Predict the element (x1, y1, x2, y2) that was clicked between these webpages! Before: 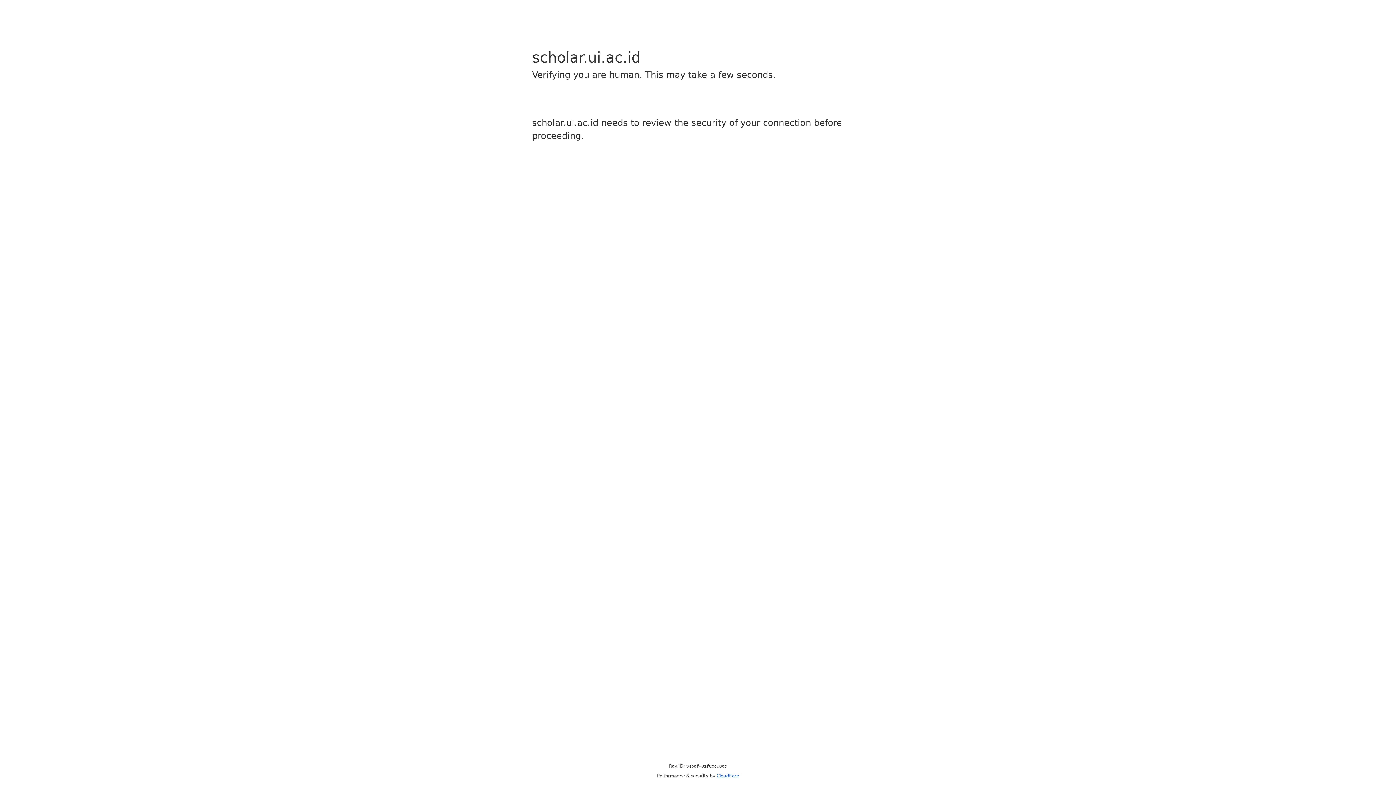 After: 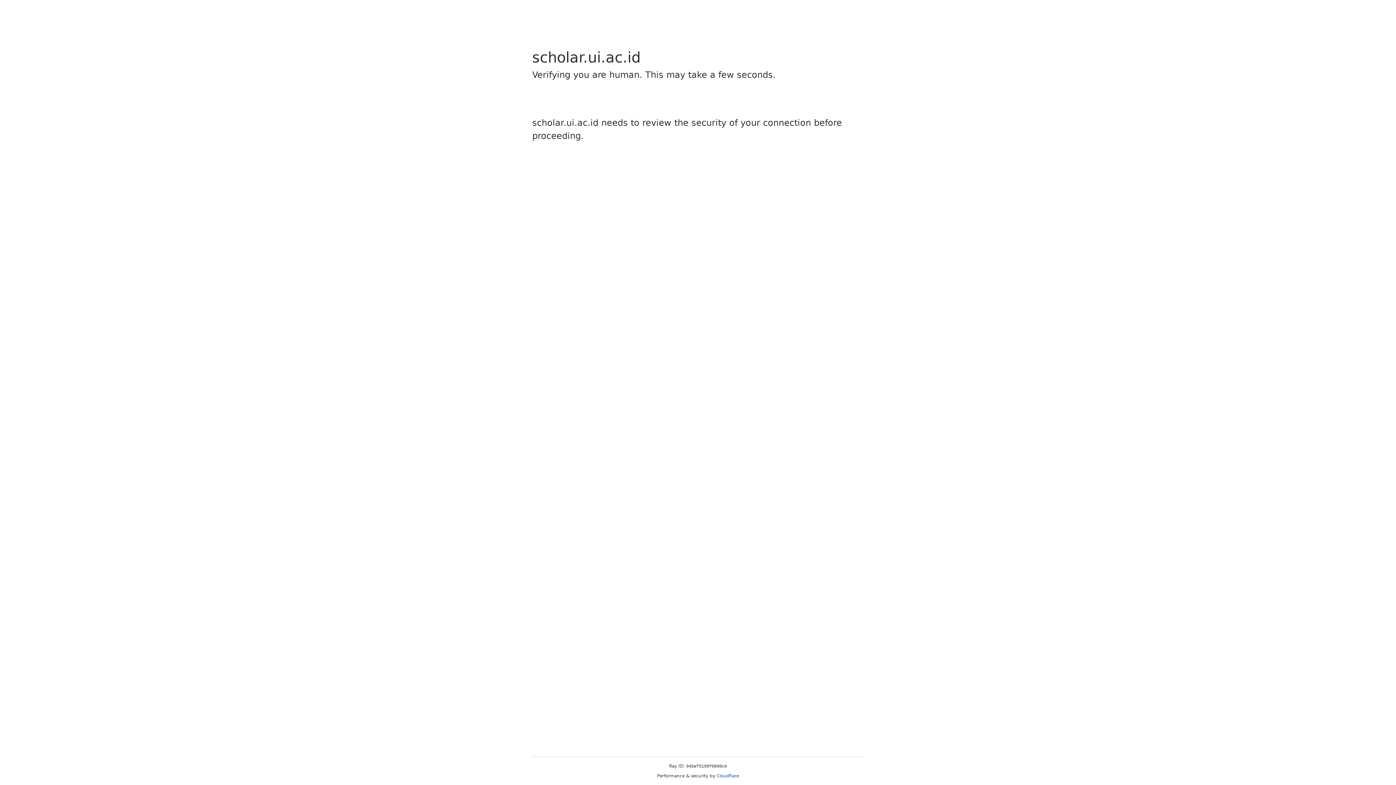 Action: bbox: (716, 773, 739, 778) label: Cloudflare